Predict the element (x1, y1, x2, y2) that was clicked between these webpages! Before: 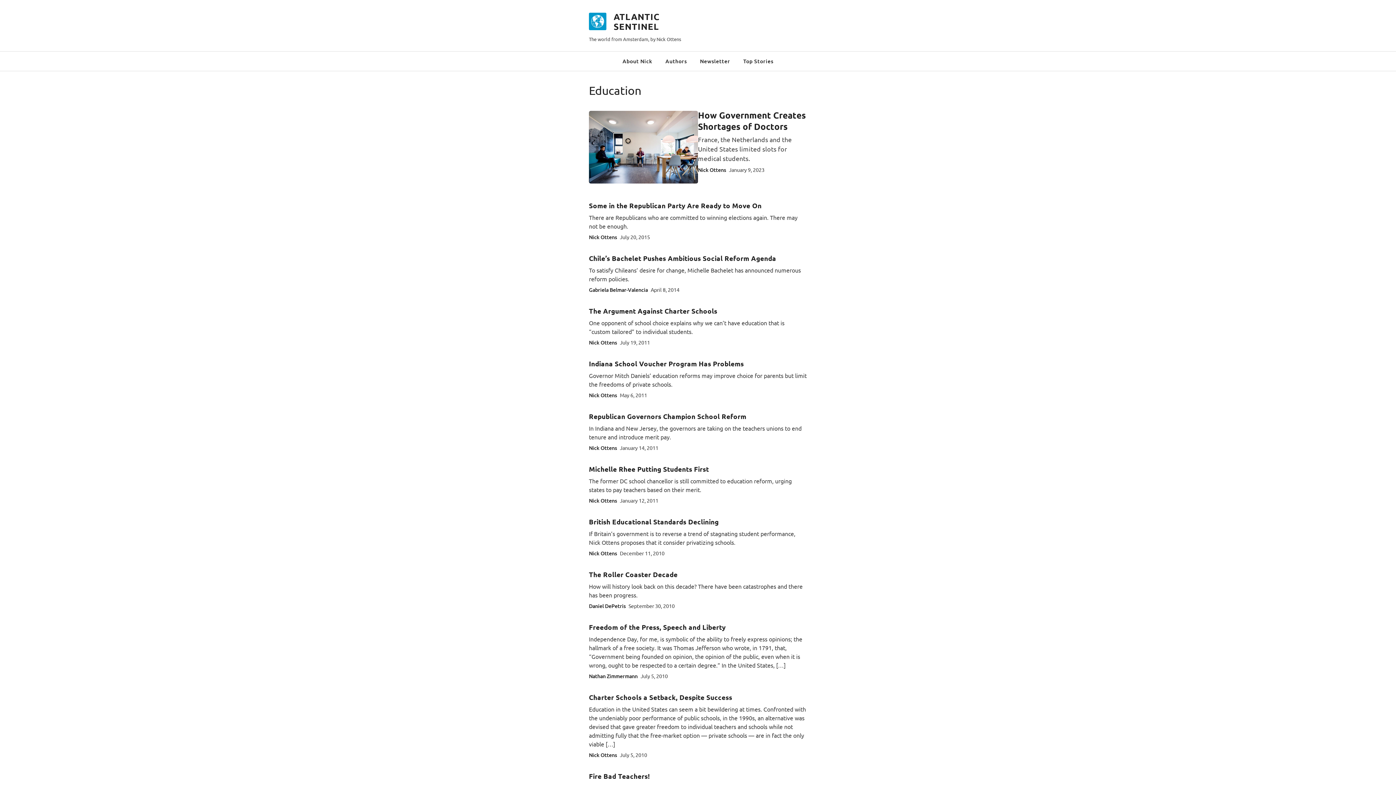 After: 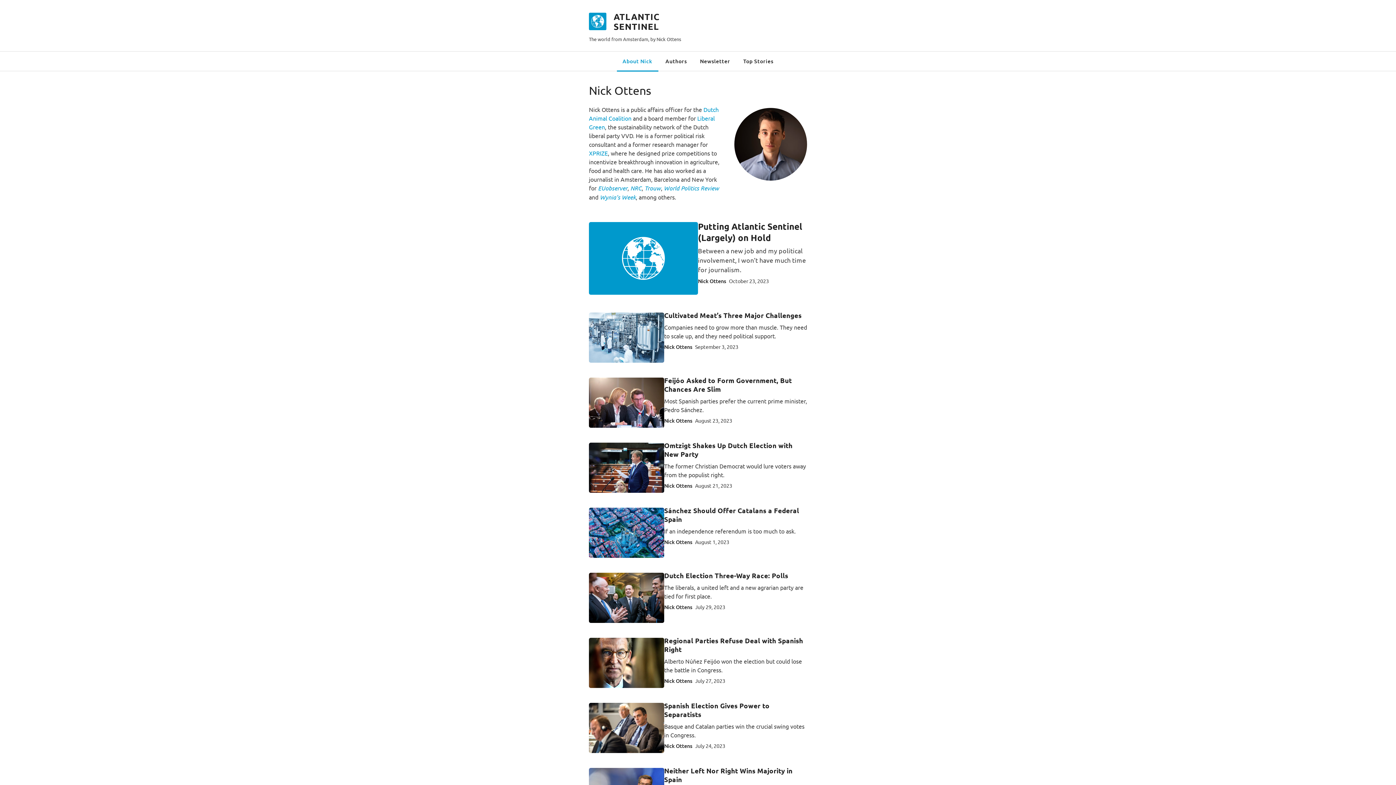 Action: bbox: (589, 339, 617, 346) label: Nick Ottens